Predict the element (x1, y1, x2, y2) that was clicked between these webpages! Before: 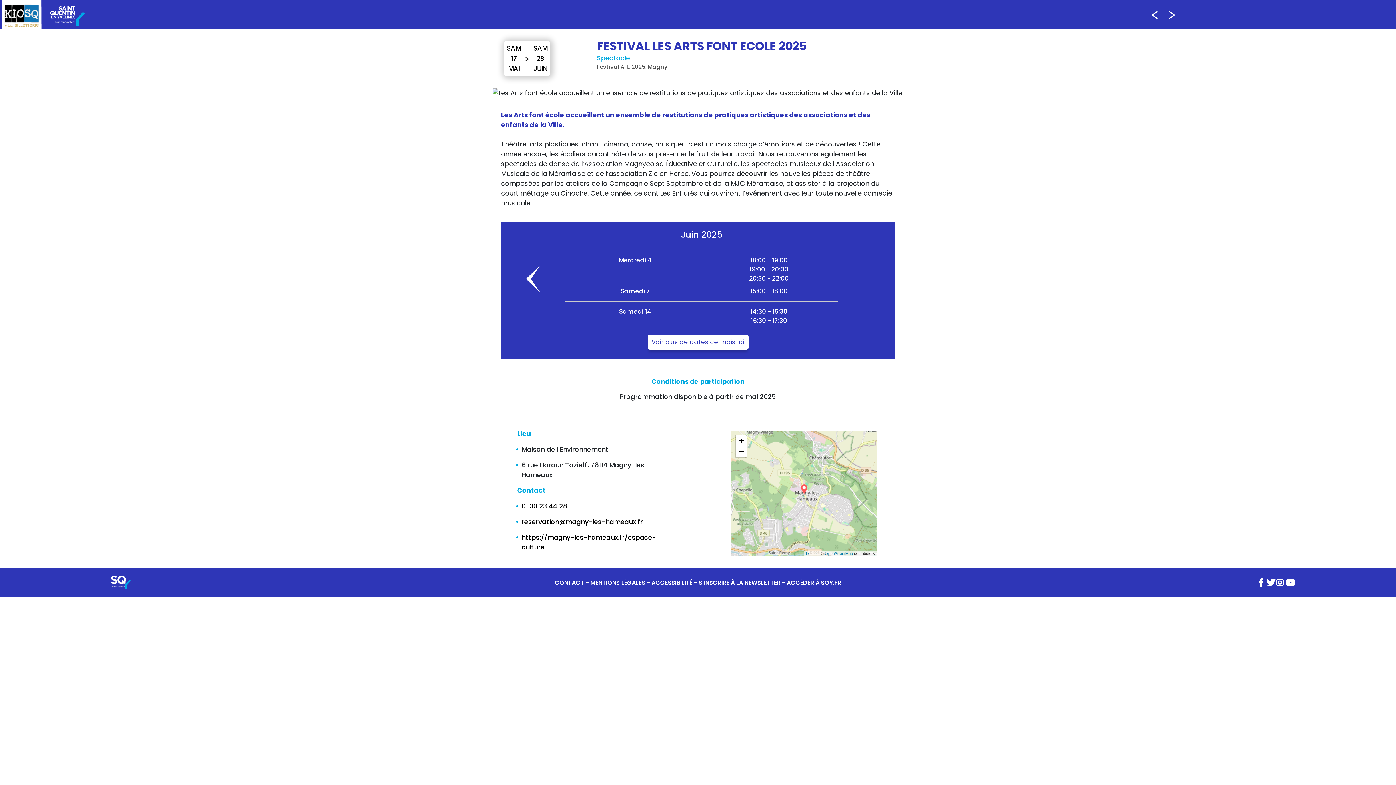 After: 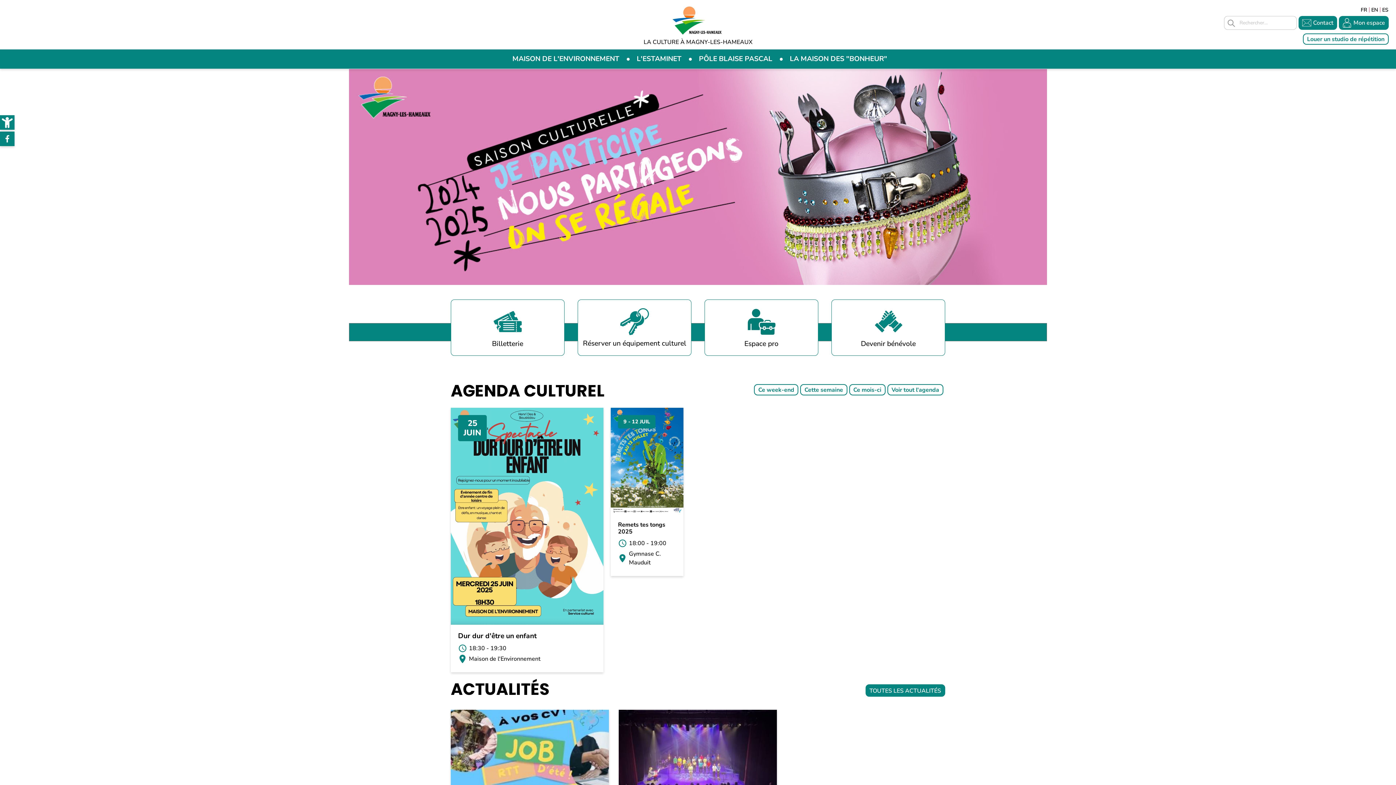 Action: label: https://magny-les-hameaux.fr/espace-culture bbox: (517, 532, 673, 552)